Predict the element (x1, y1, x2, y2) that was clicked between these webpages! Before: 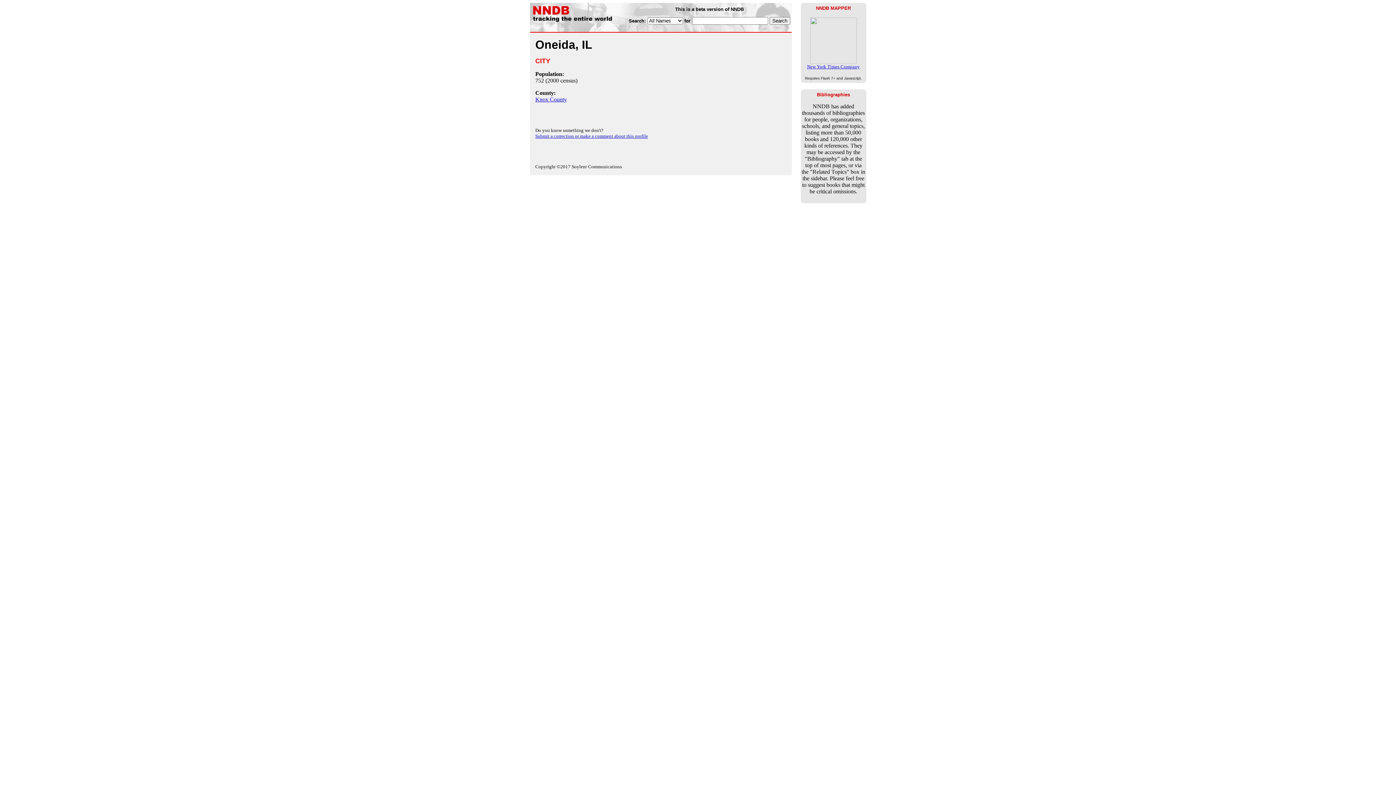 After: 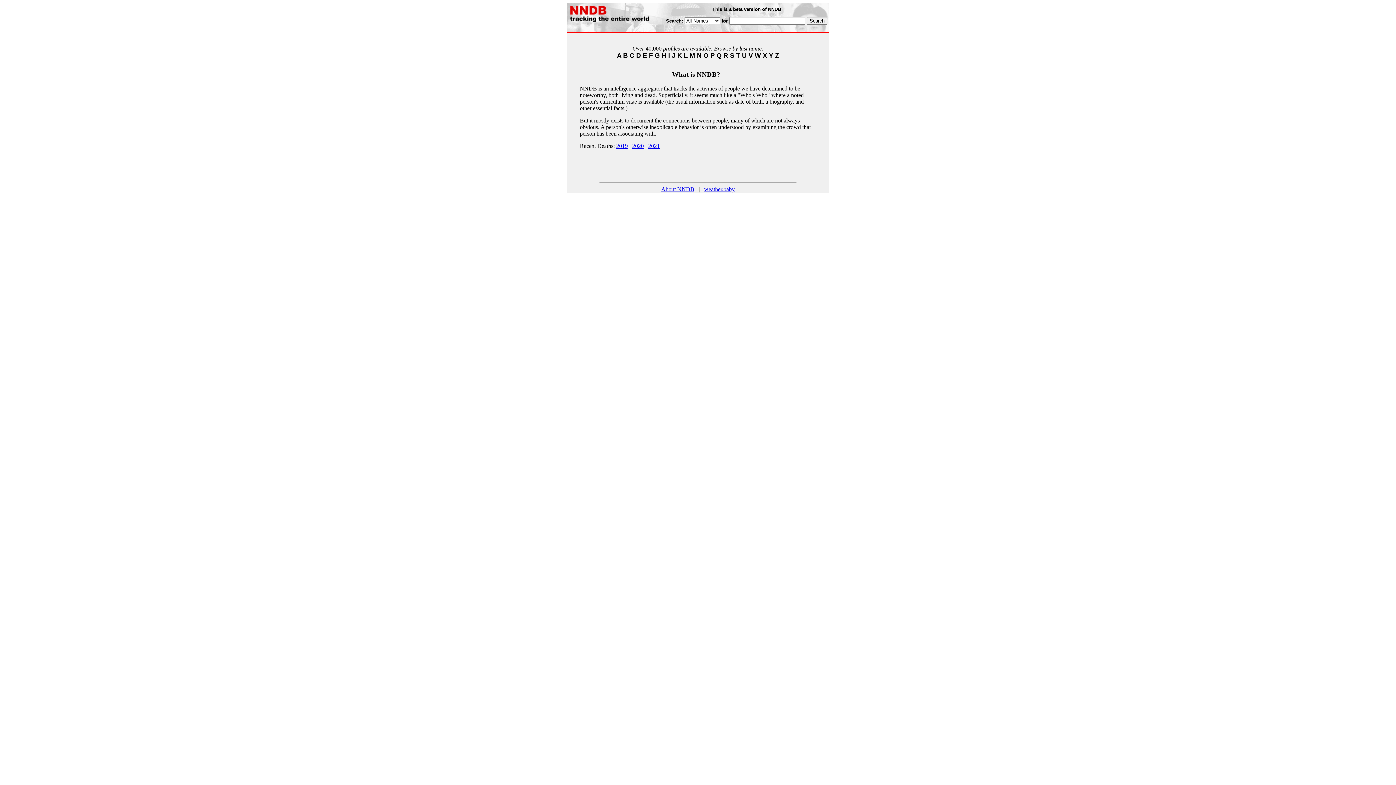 Action: bbox: (531, 17, 626, 23)